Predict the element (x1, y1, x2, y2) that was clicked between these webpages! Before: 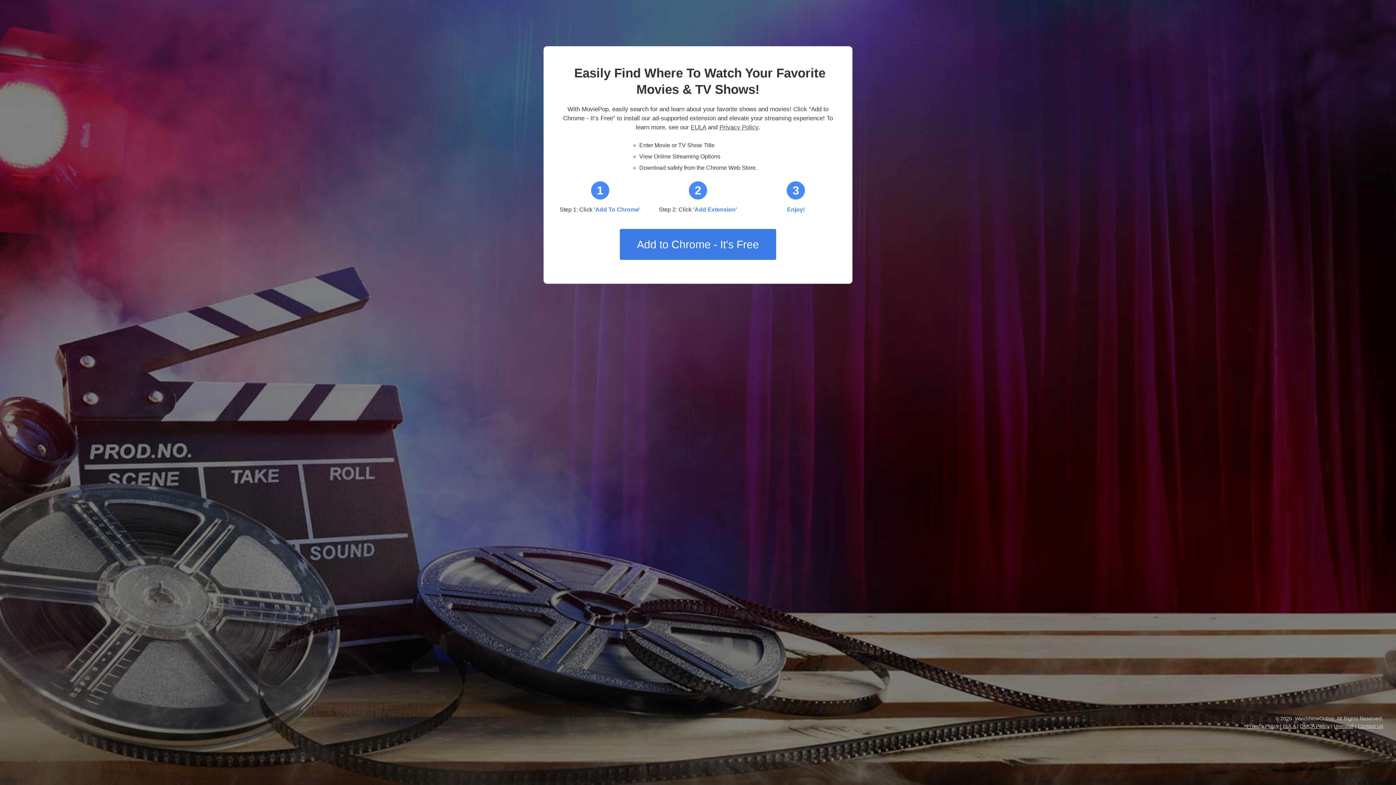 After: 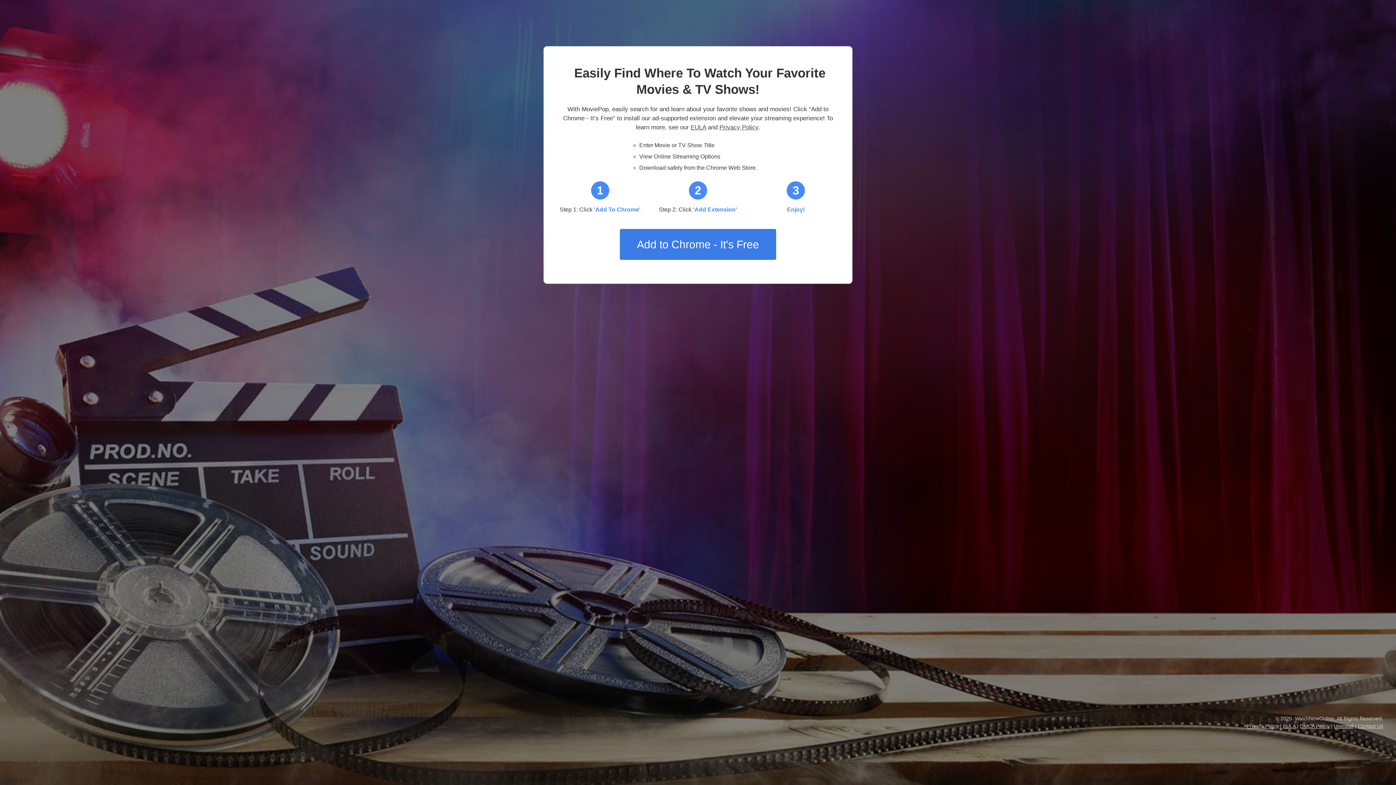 Action: label: EULA bbox: (1283, 723, 1296, 729)